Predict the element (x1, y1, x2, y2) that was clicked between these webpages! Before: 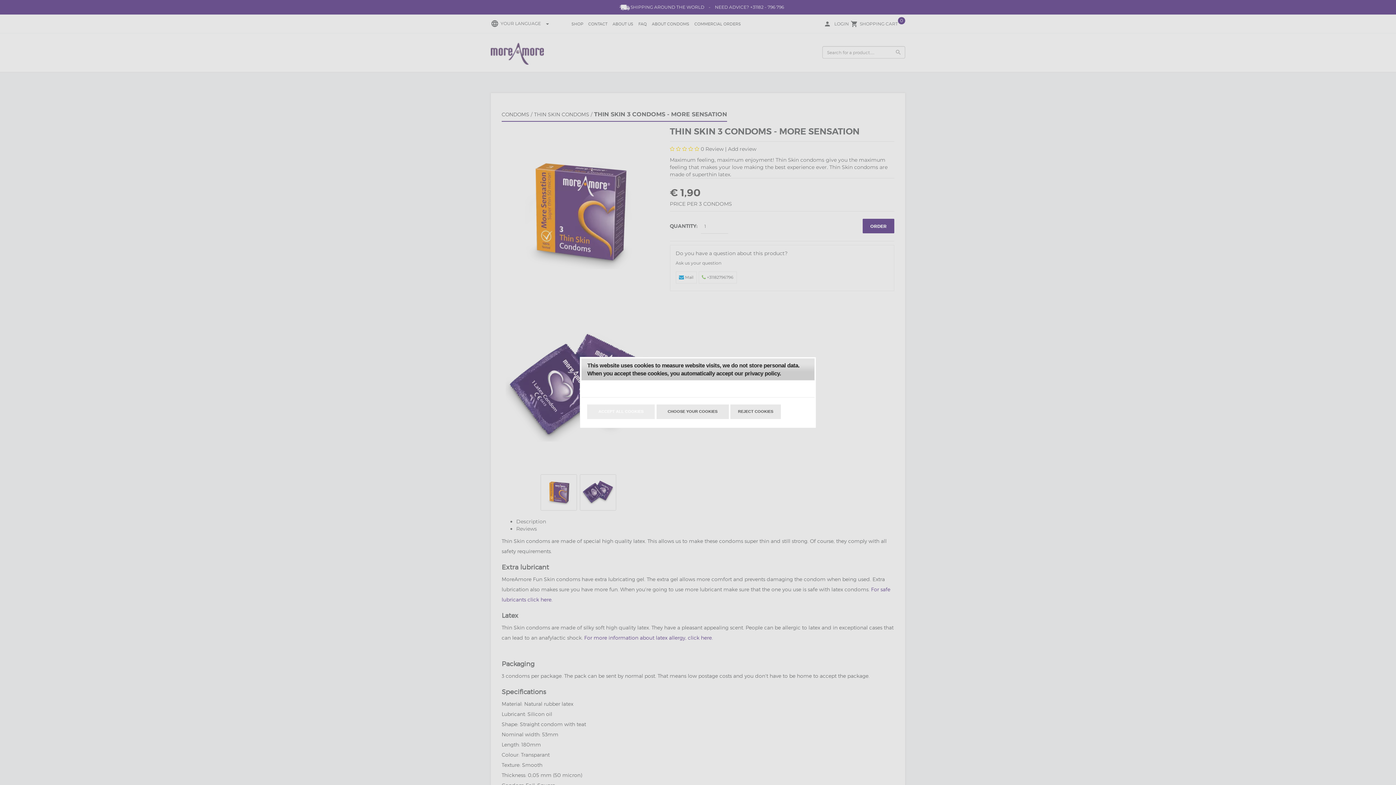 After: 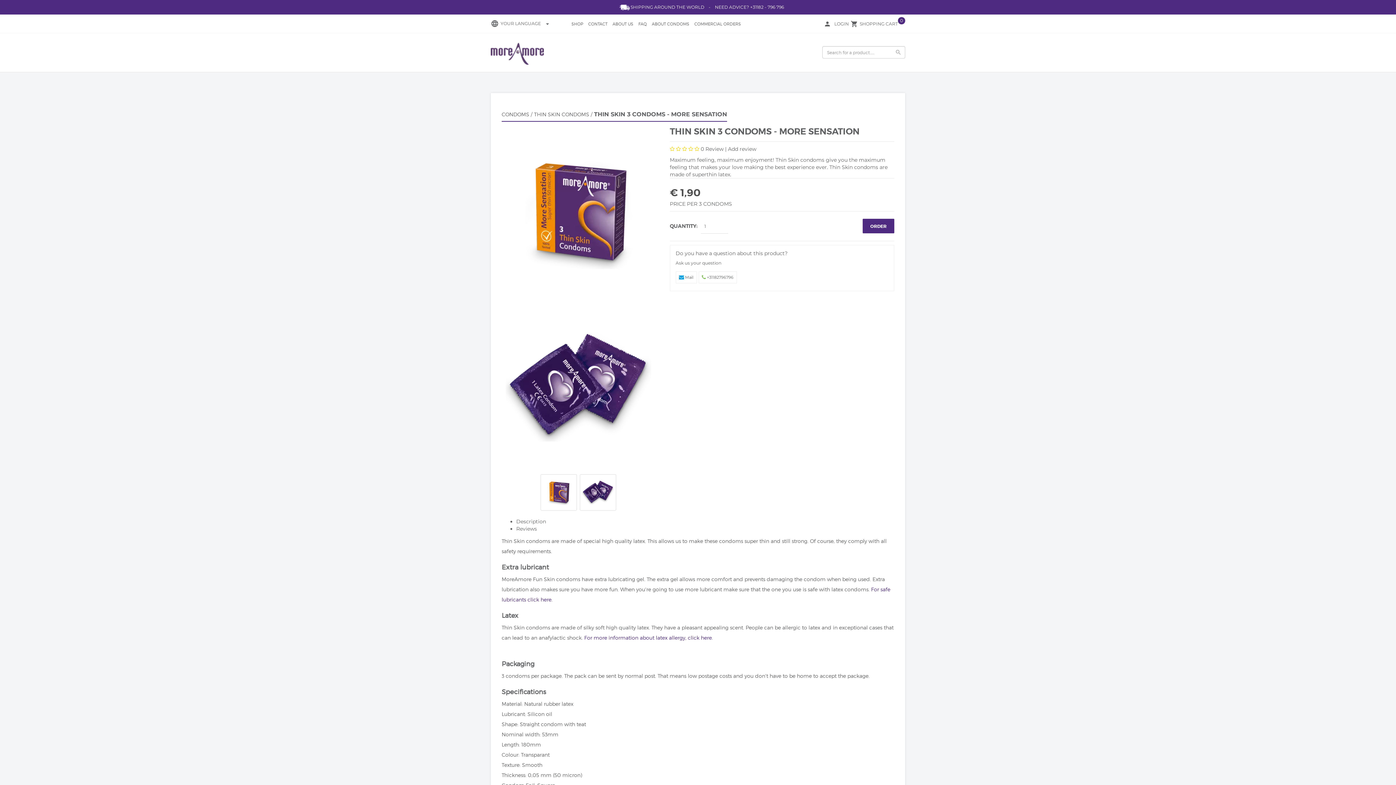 Action: bbox: (587, 404, 654, 419) label: ACCEPT ALL COOKIES